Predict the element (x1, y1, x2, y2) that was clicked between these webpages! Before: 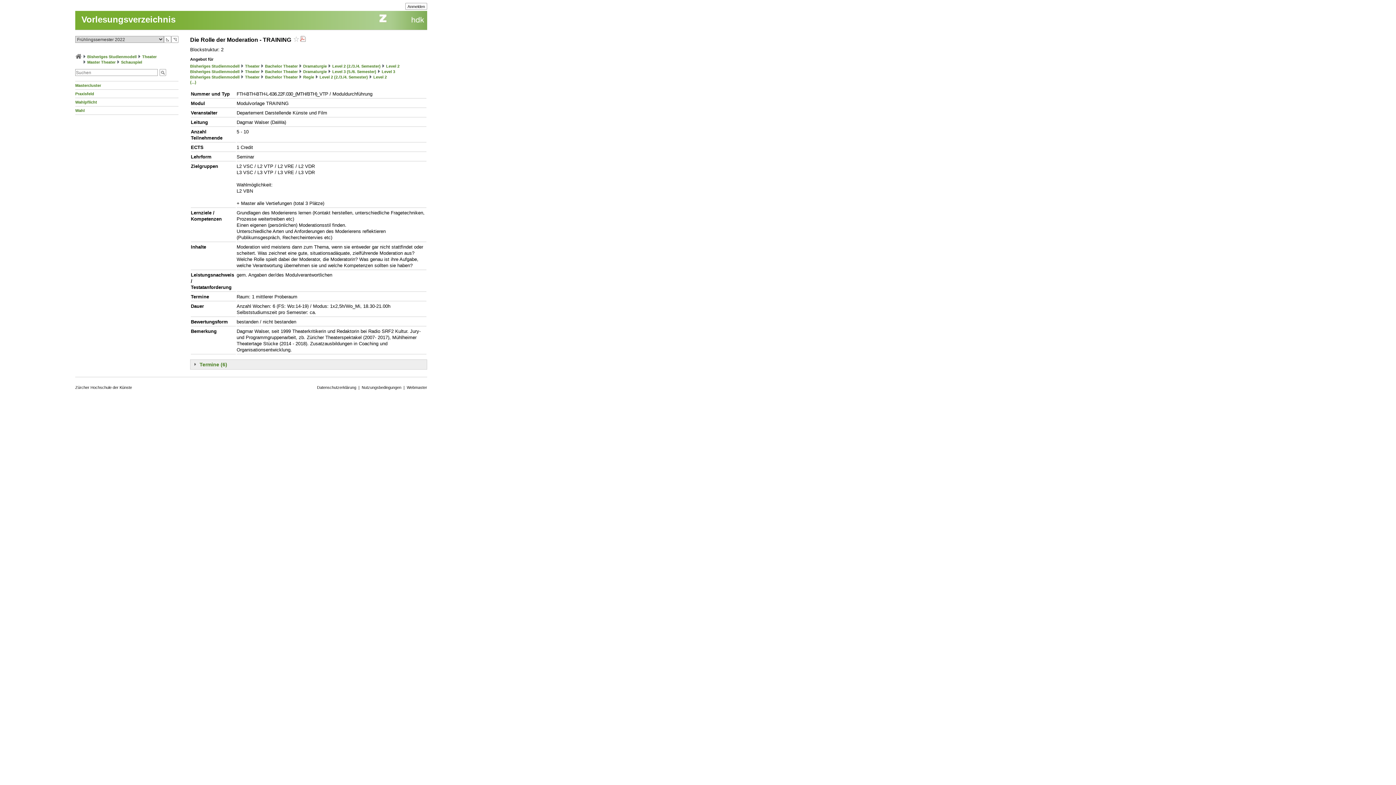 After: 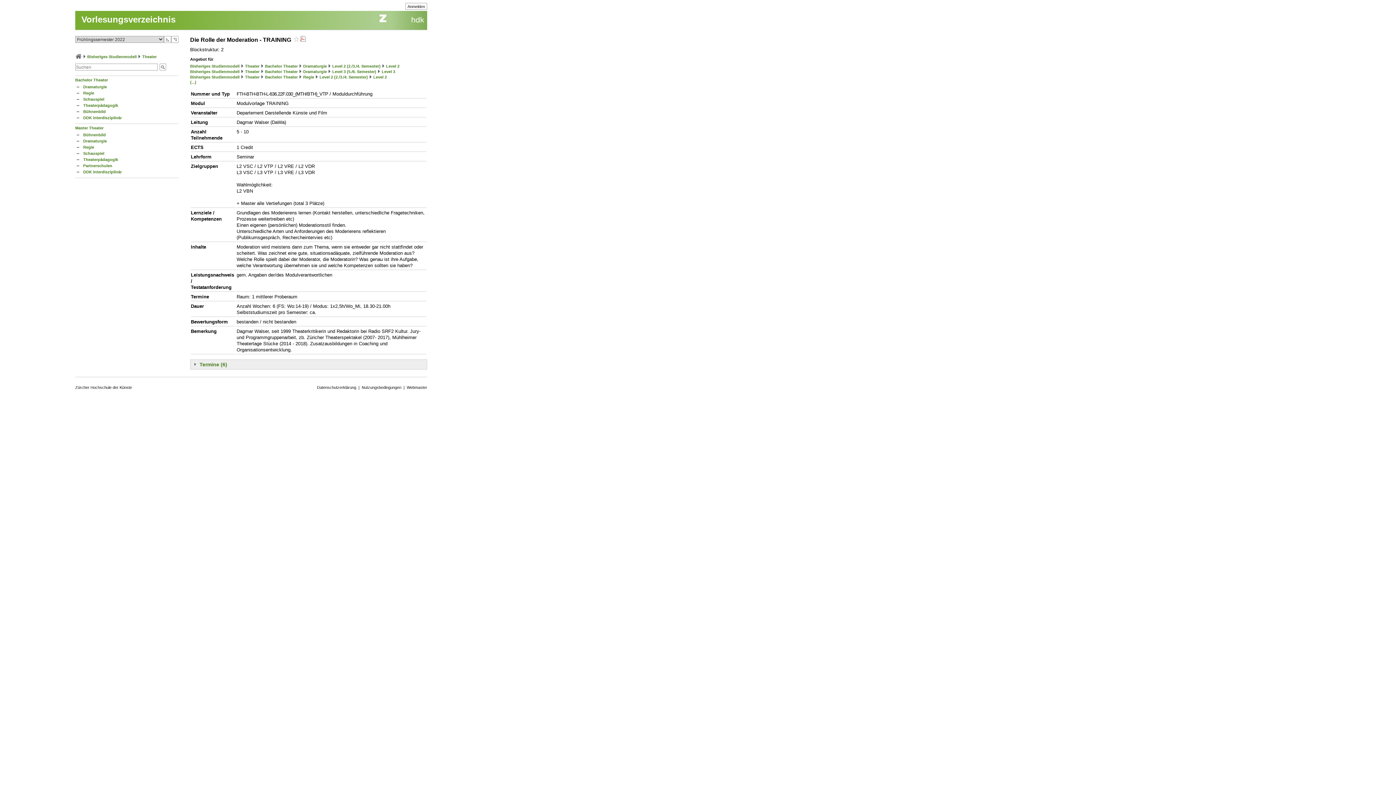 Action: bbox: (245, 64, 259, 68) label: Theater